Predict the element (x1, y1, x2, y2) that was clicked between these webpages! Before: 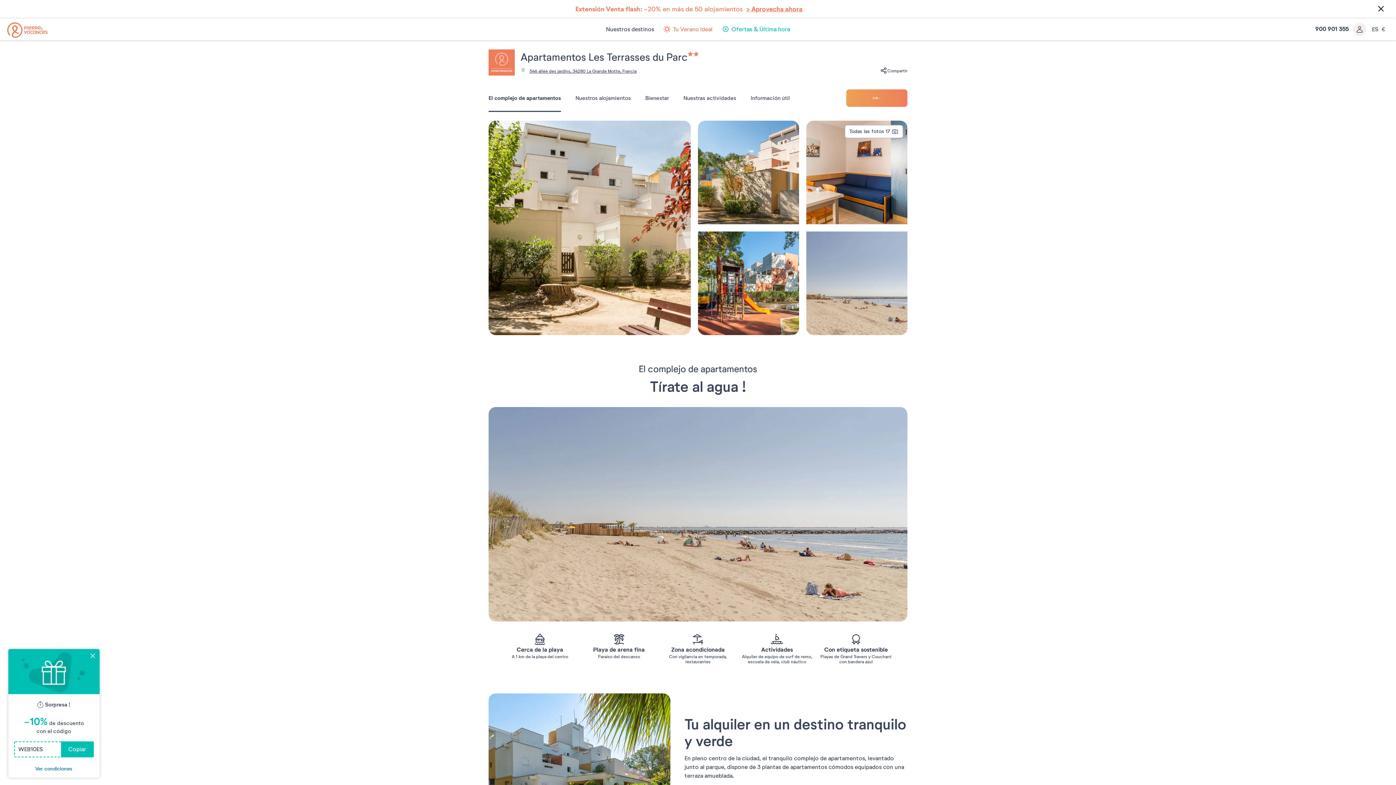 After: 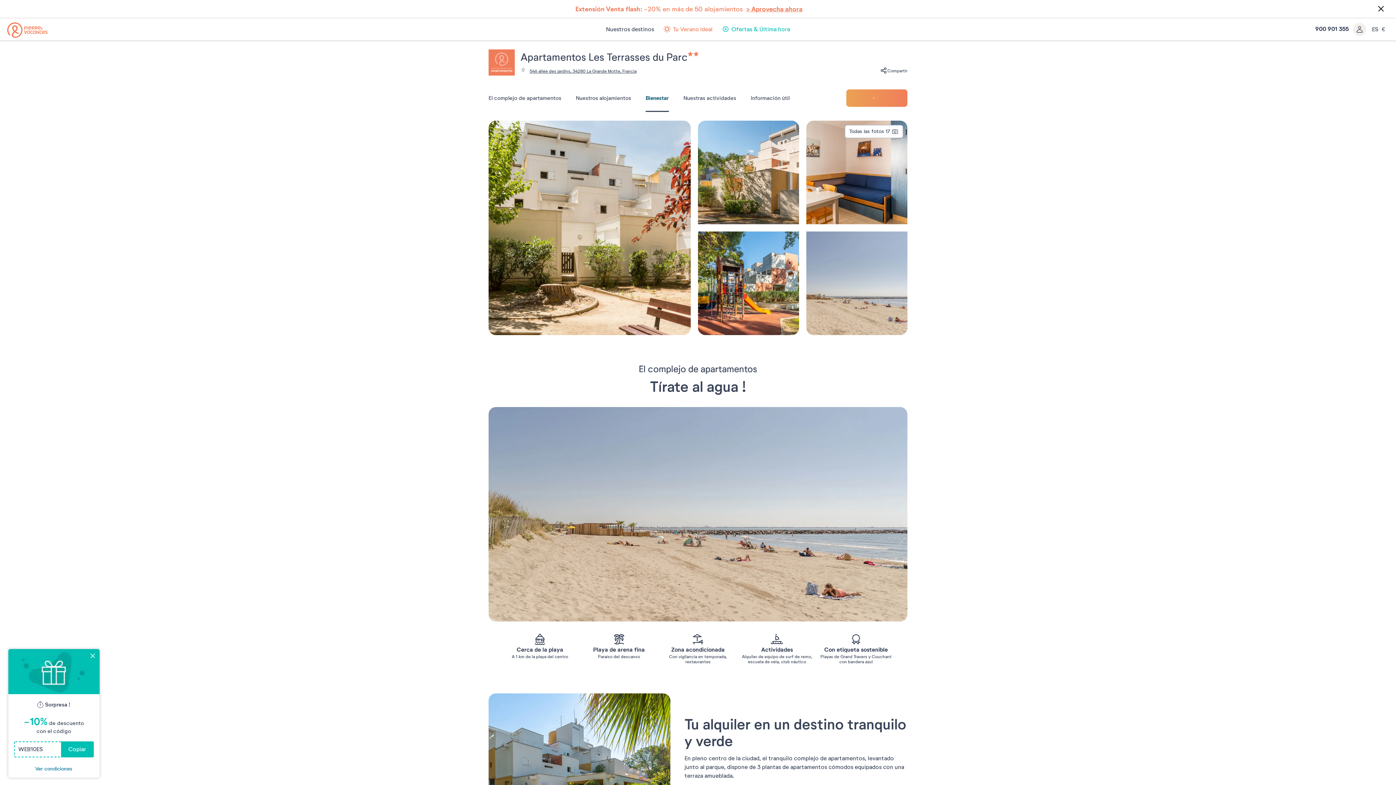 Action: bbox: (645, 84, 669, 112) label: Bienestar